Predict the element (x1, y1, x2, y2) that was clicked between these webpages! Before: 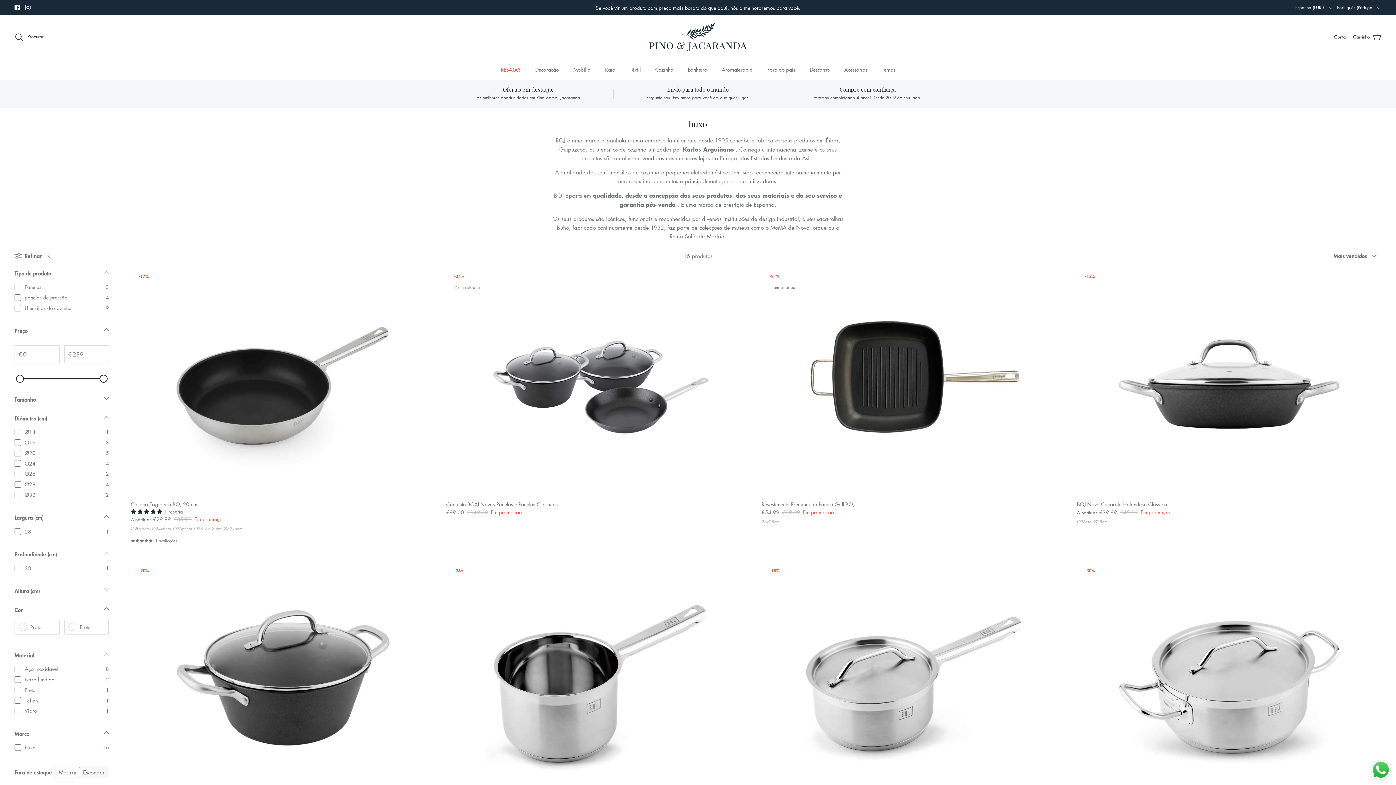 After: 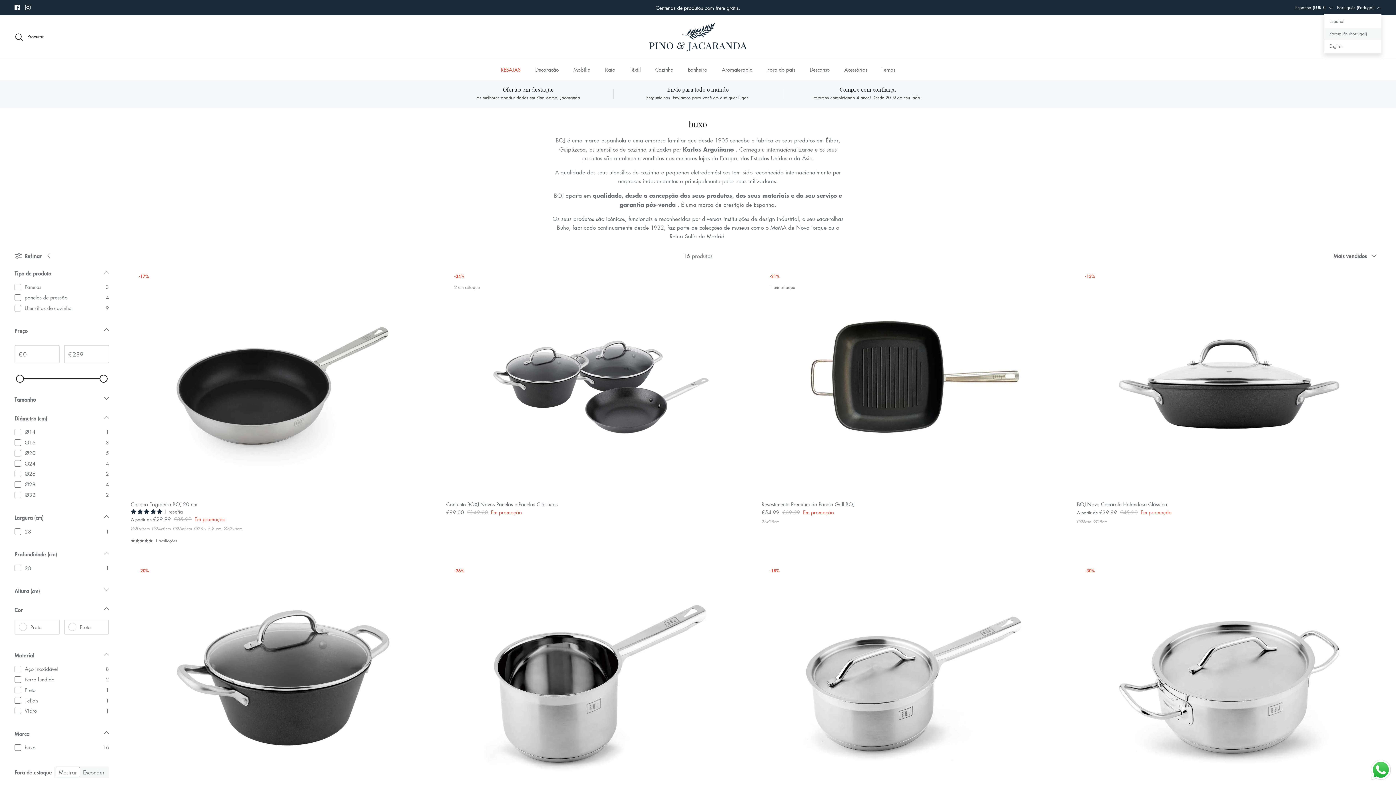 Action: label: Português (Portugal) bbox: (1337, 1, 1381, 13)